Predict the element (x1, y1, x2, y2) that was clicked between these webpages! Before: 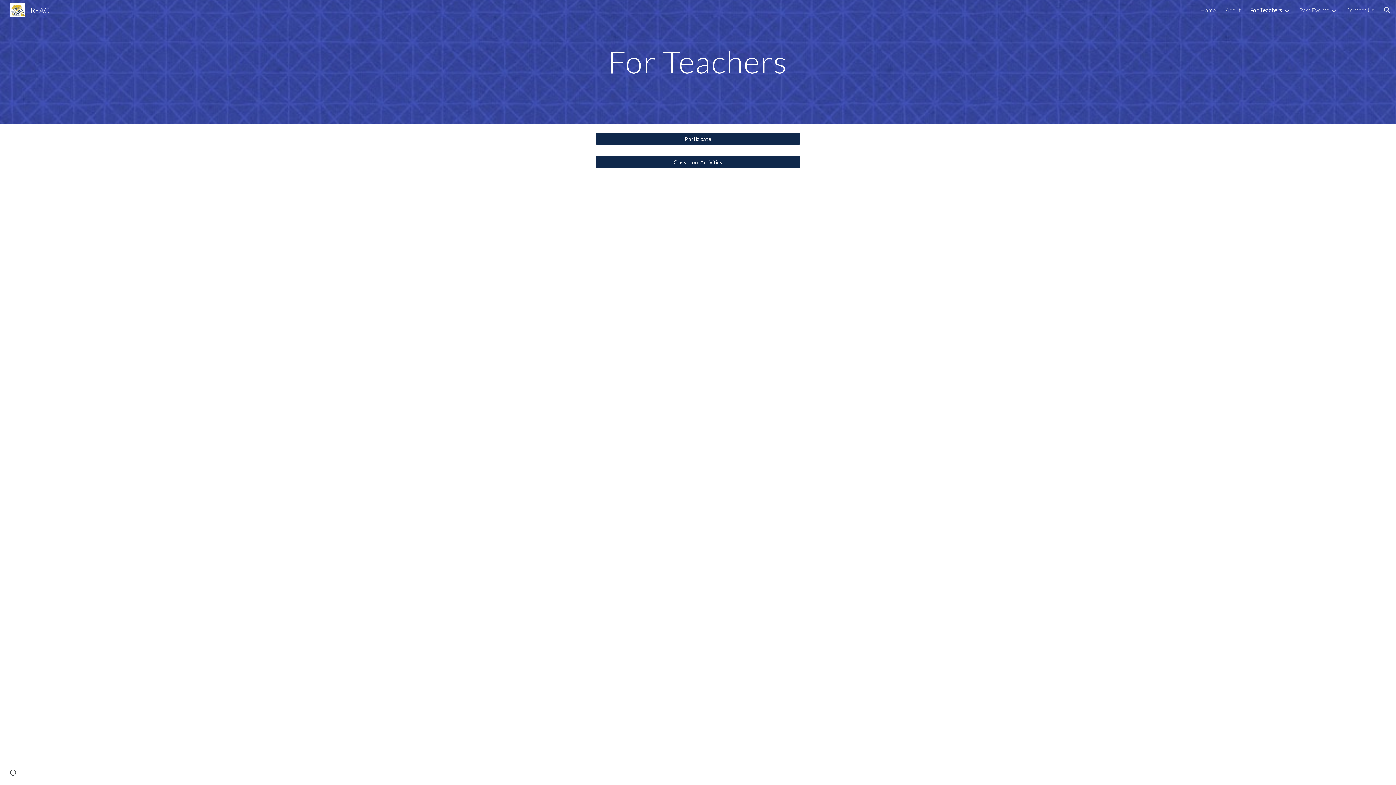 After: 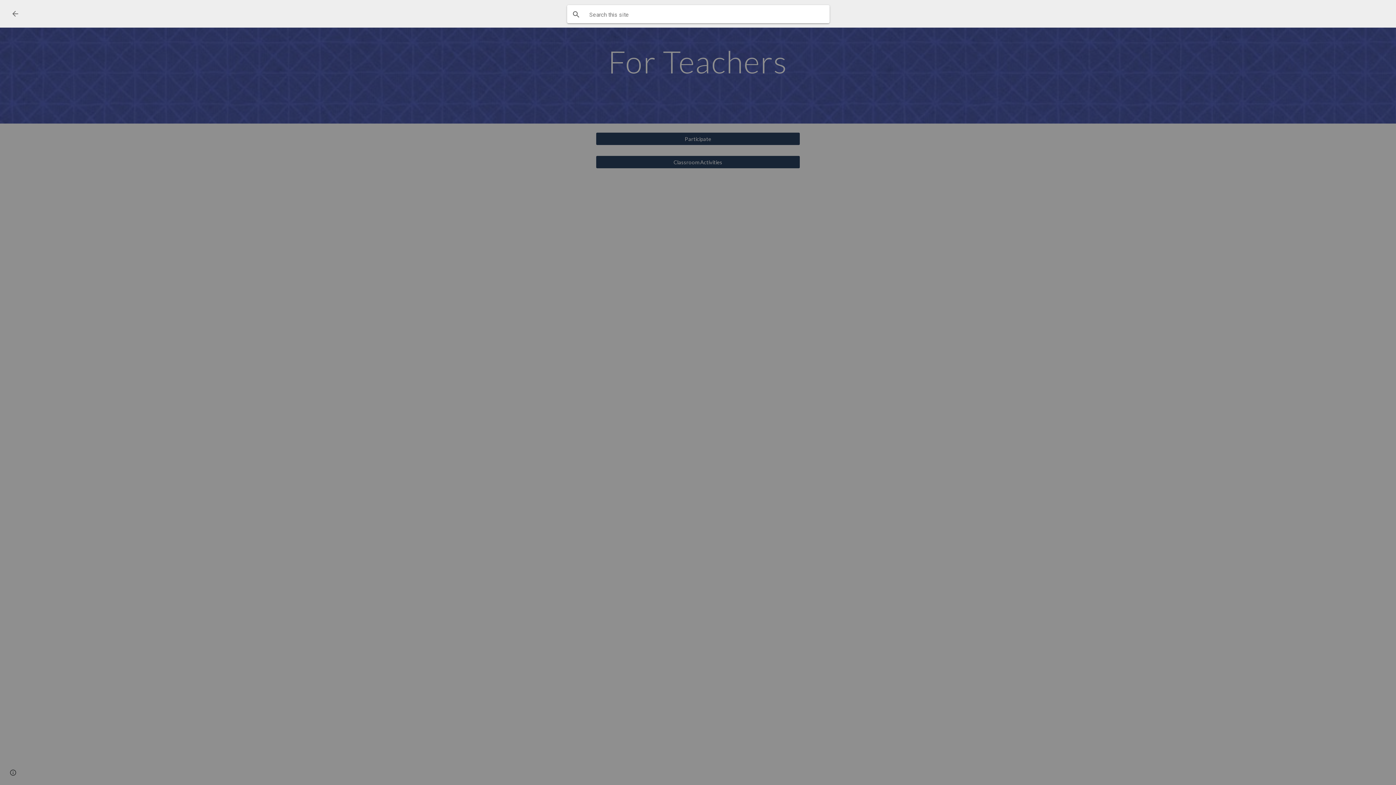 Action: label: Open search bar bbox: (1378, 1, 1396, 18)